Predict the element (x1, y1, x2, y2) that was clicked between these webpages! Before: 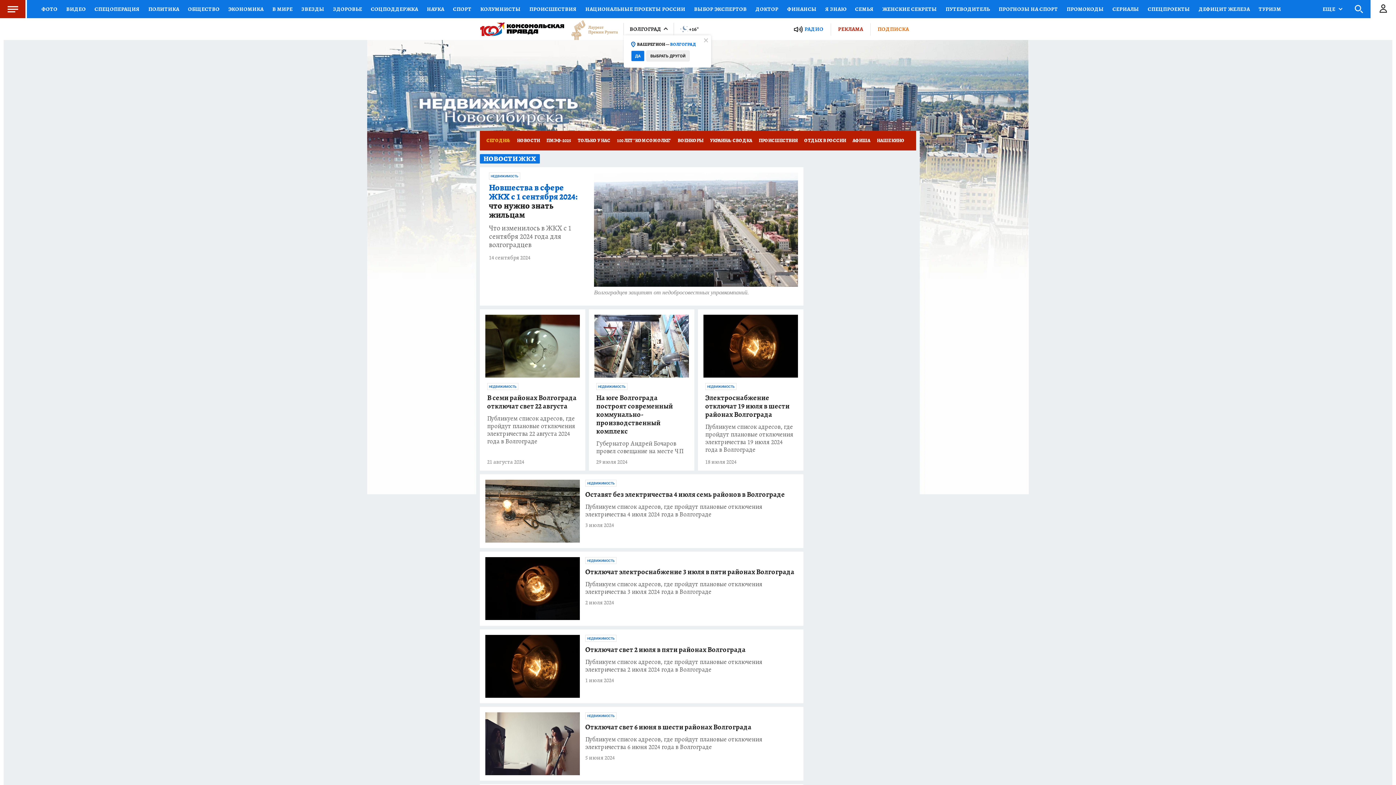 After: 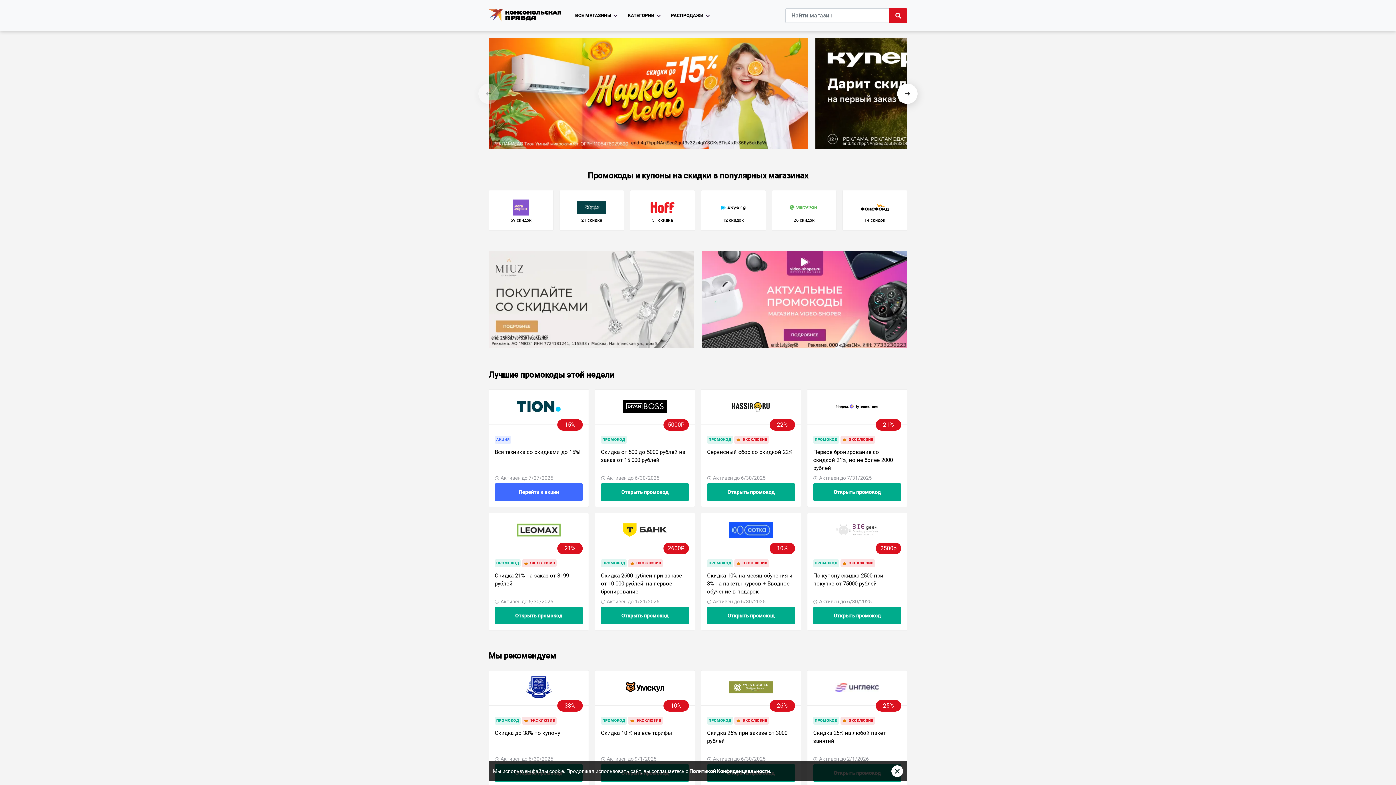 Action: label: ПРОМОКОДЫ bbox: (1062, 0, 1108, 18)